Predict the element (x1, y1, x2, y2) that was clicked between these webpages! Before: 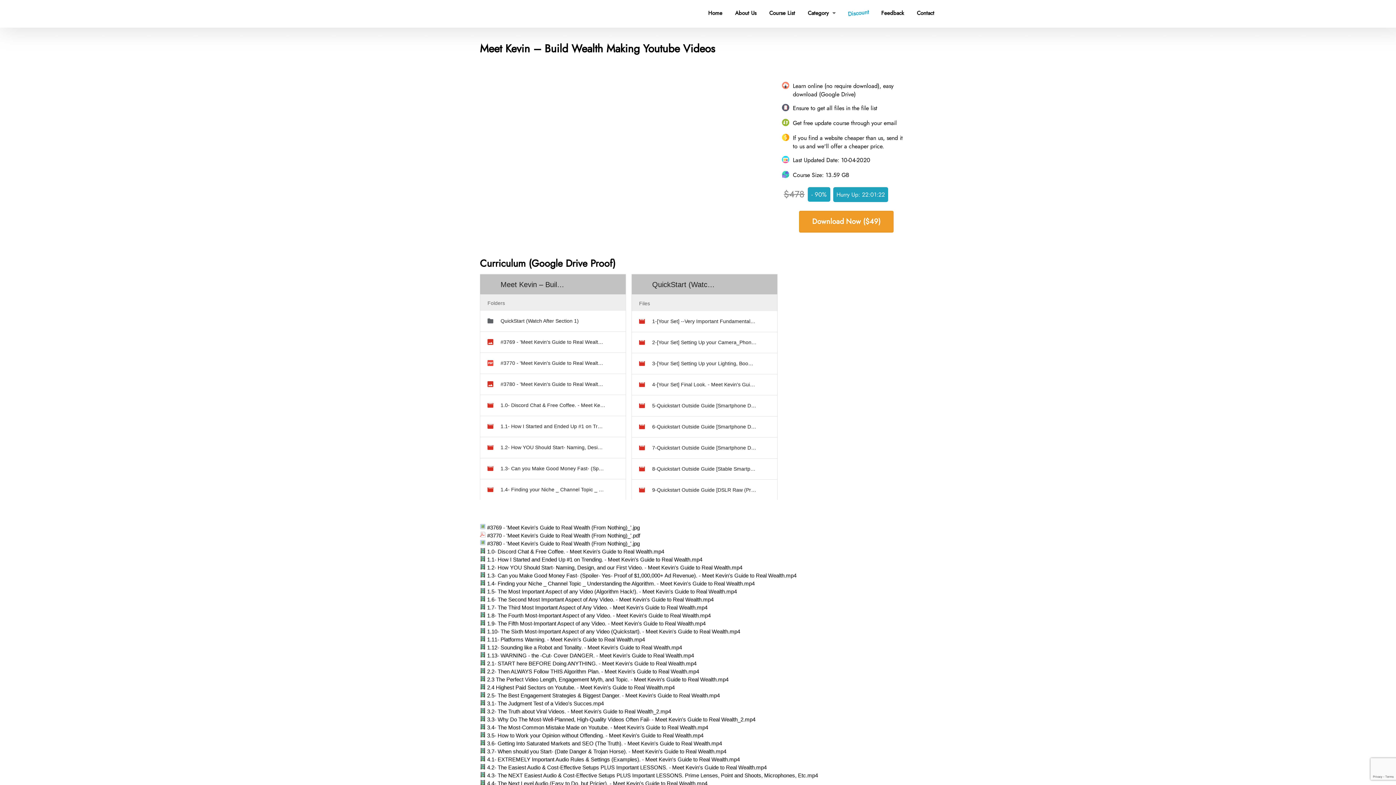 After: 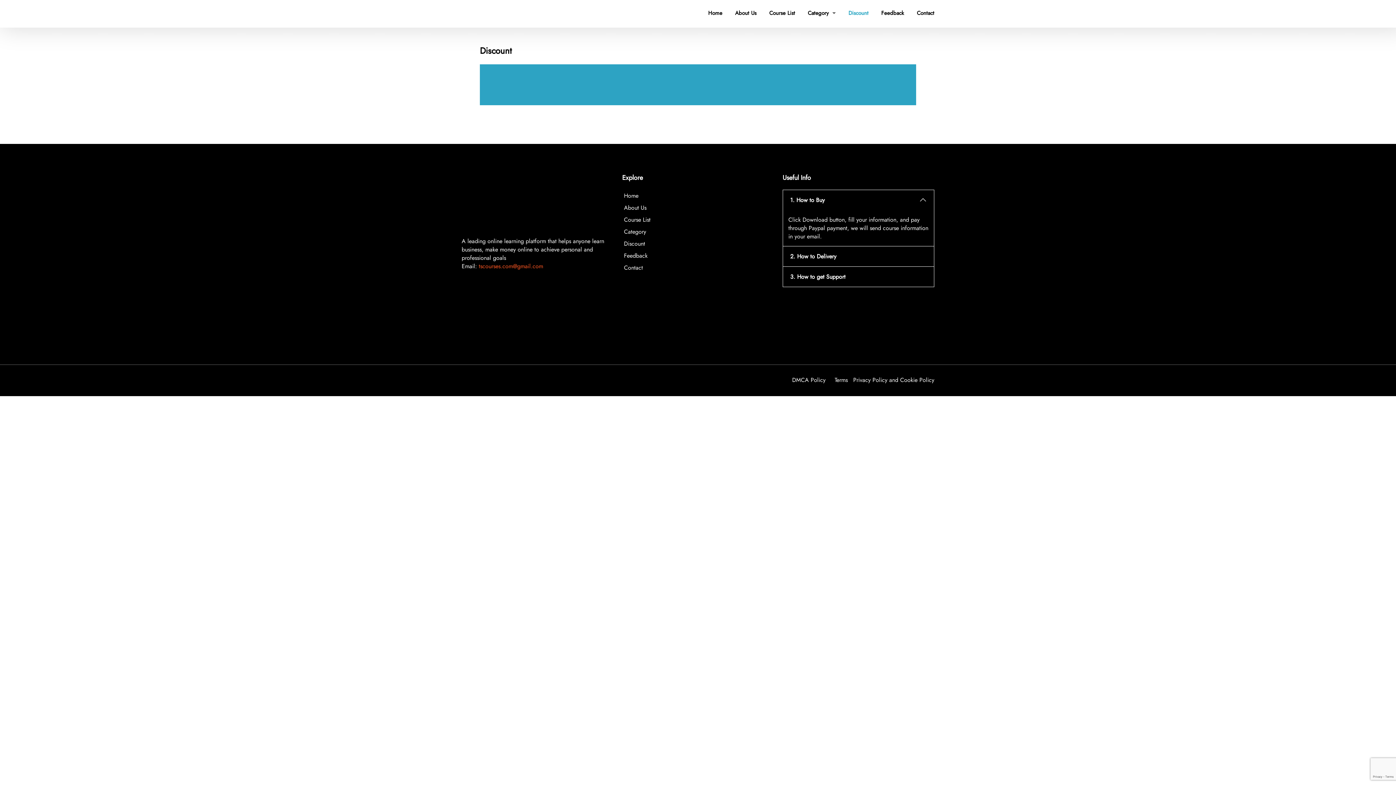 Action: label: Discount bbox: (848, 9, 868, 17)